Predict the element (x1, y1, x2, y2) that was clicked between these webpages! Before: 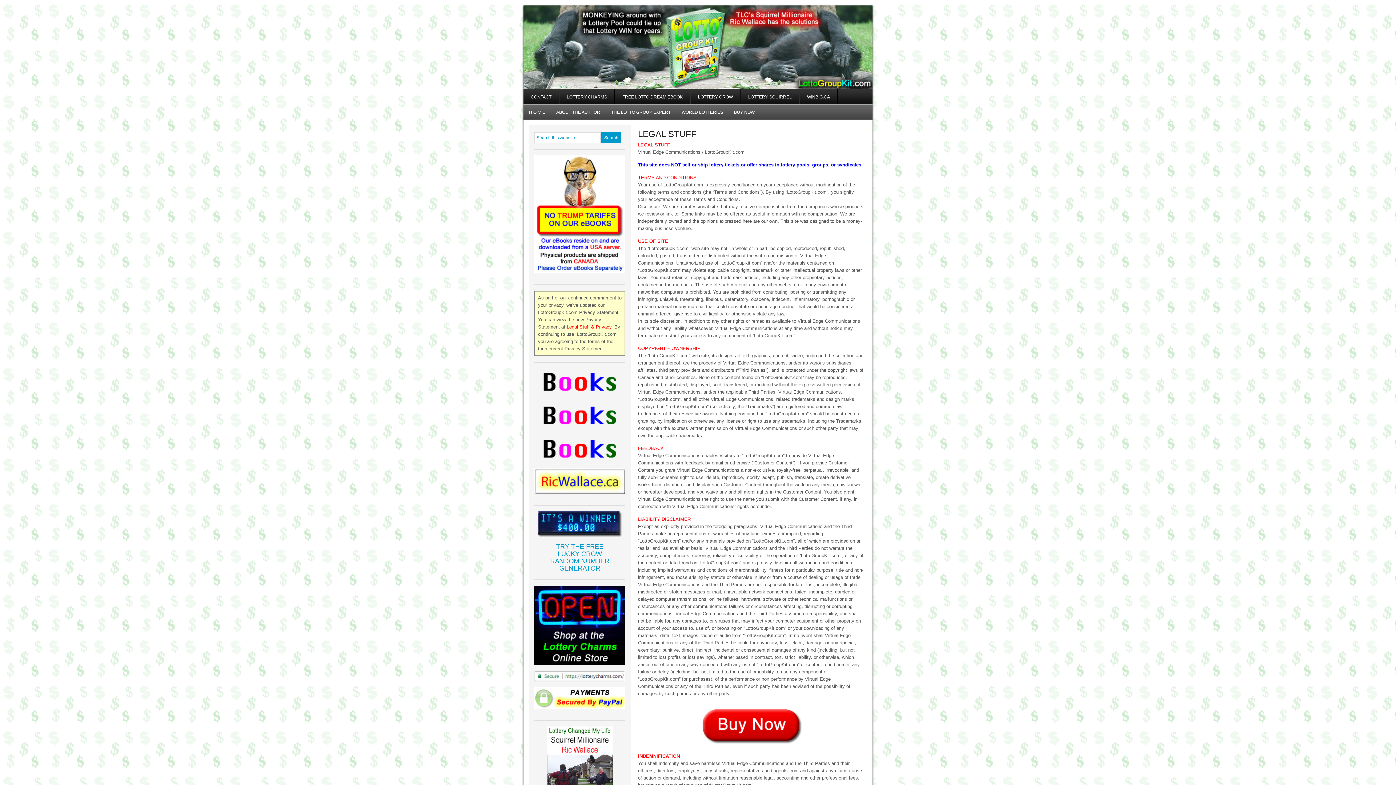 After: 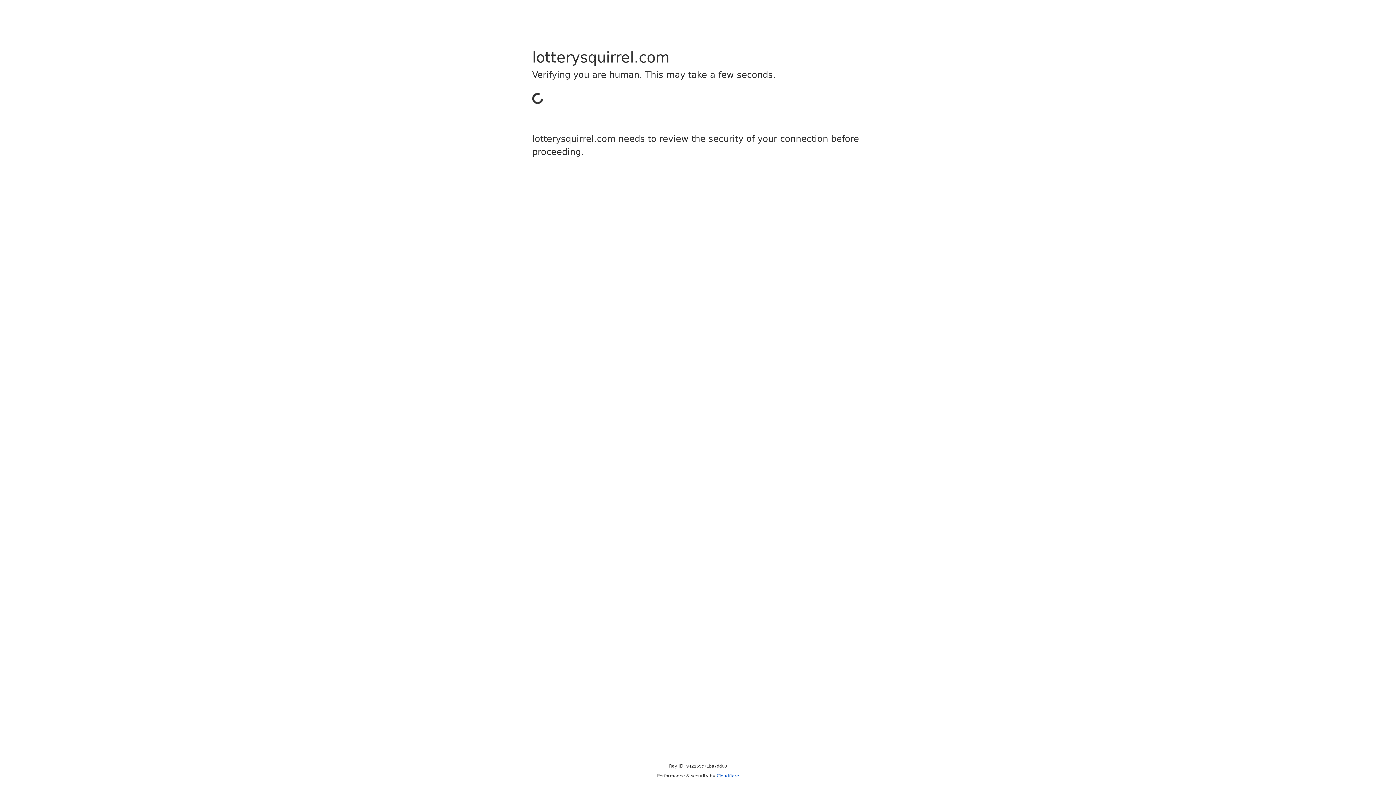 Action: bbox: (741, 89, 799, 104) label: LOTTERY SQUIRREL